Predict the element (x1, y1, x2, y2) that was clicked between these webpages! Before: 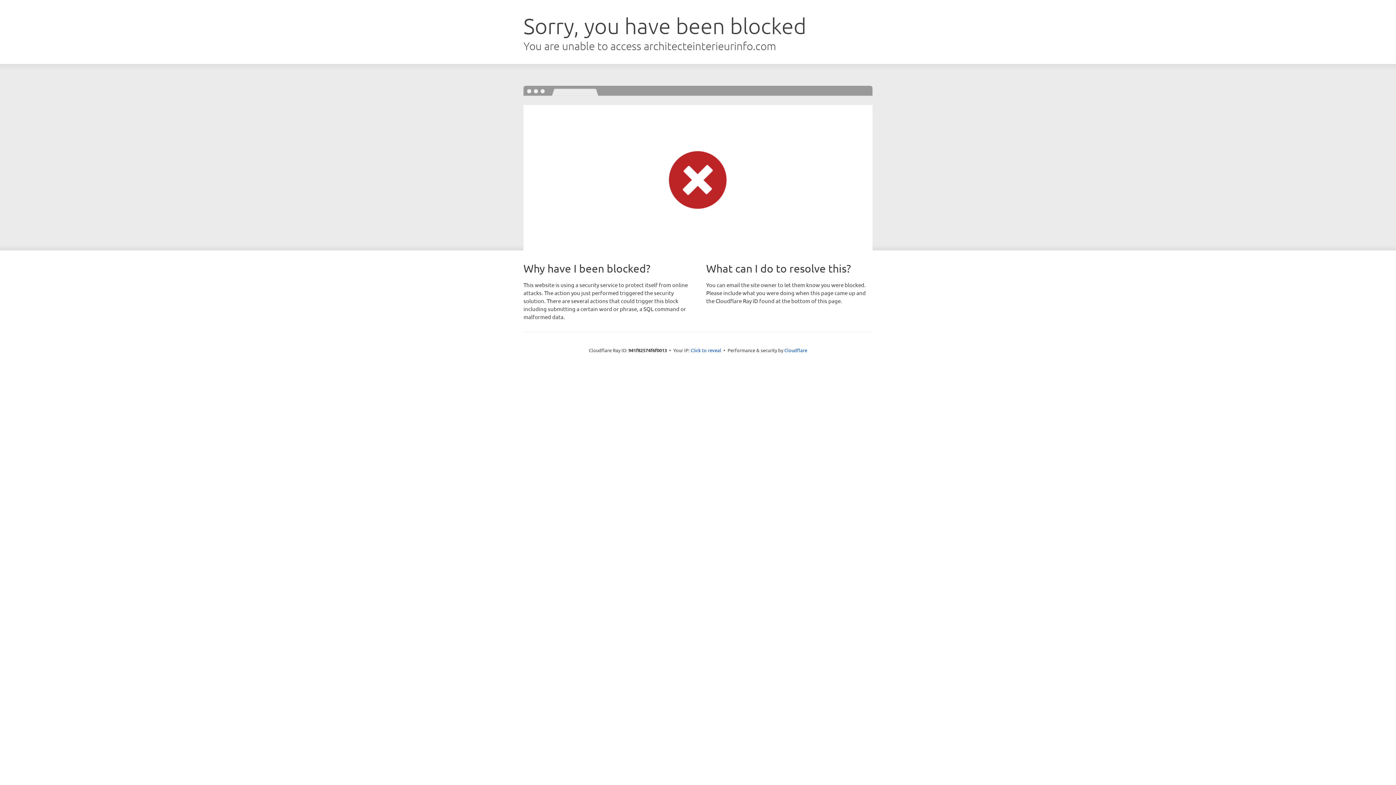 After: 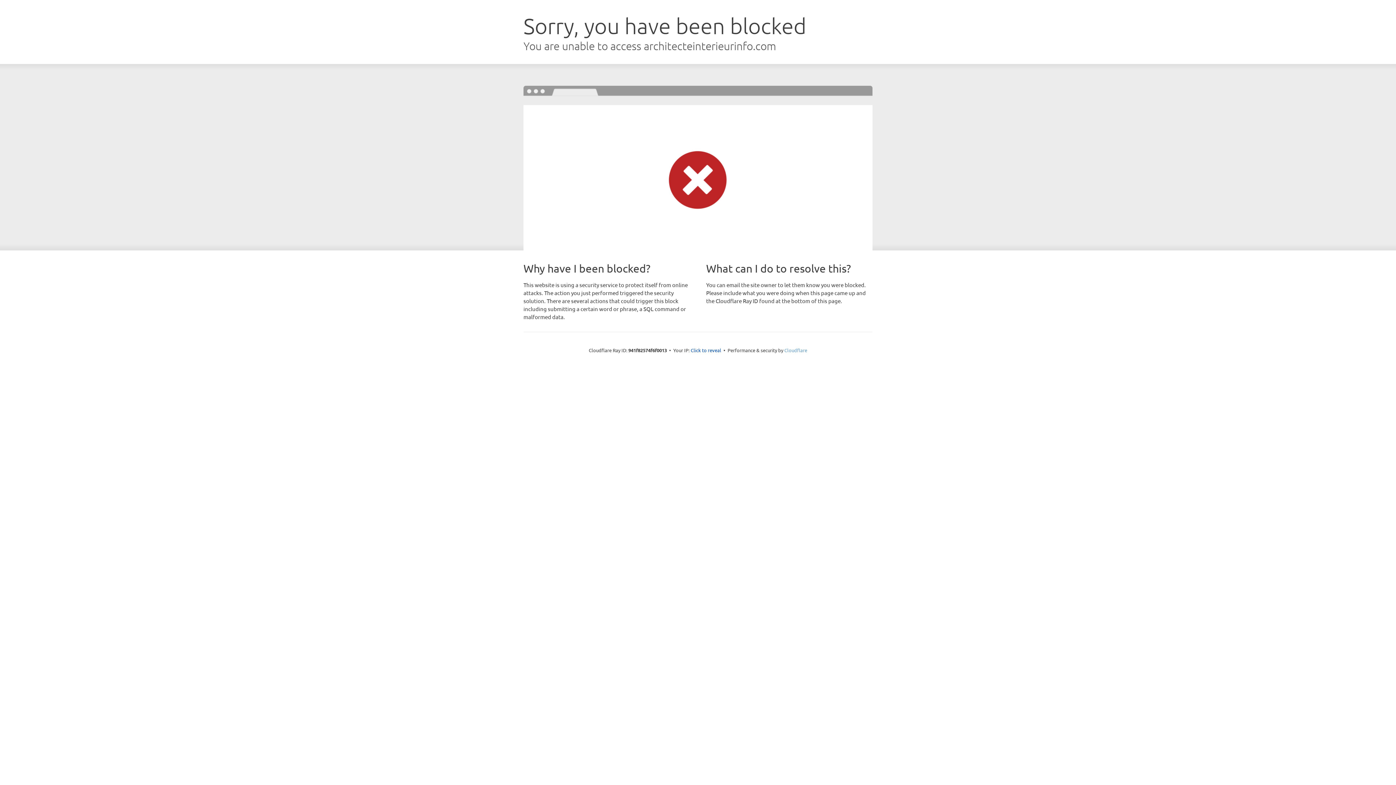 Action: bbox: (784, 347, 807, 353) label: Cloudflare